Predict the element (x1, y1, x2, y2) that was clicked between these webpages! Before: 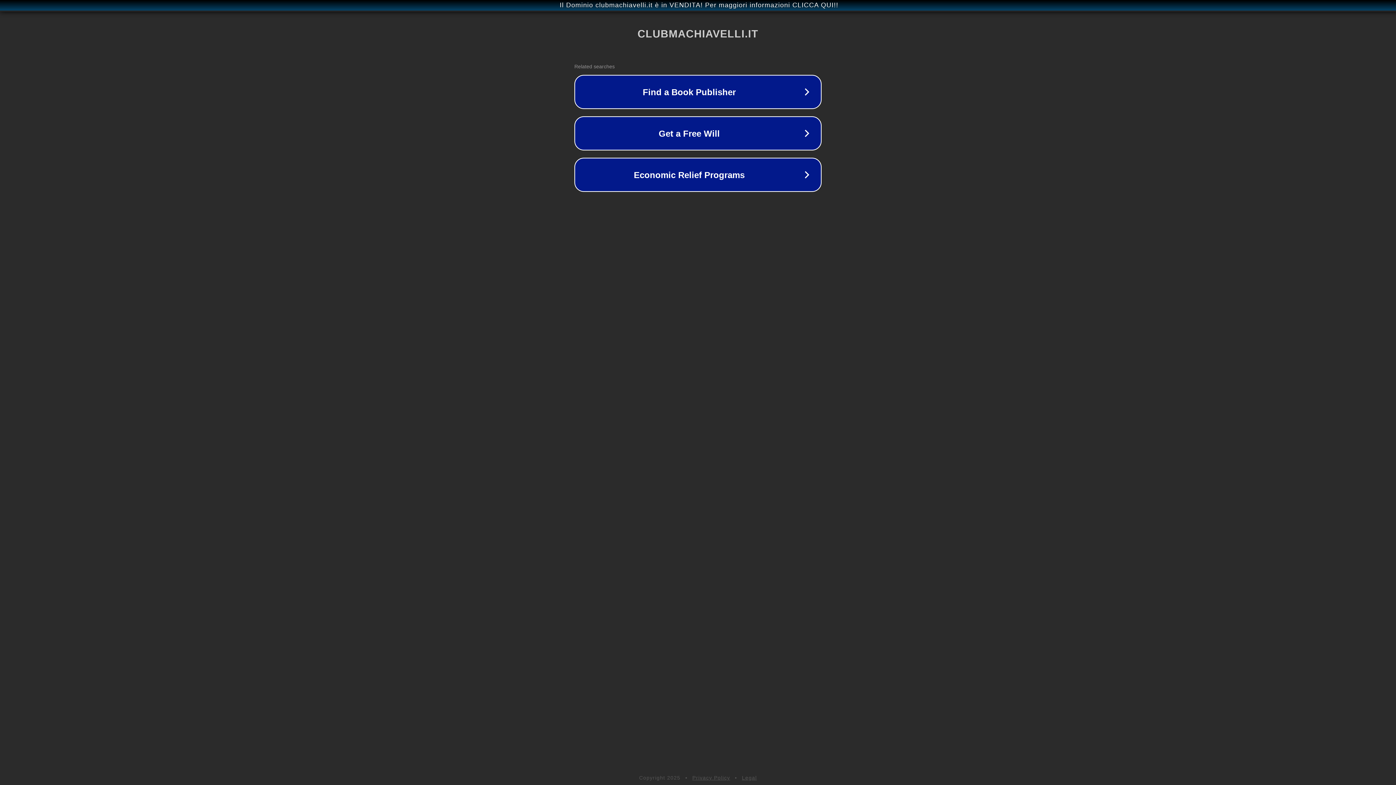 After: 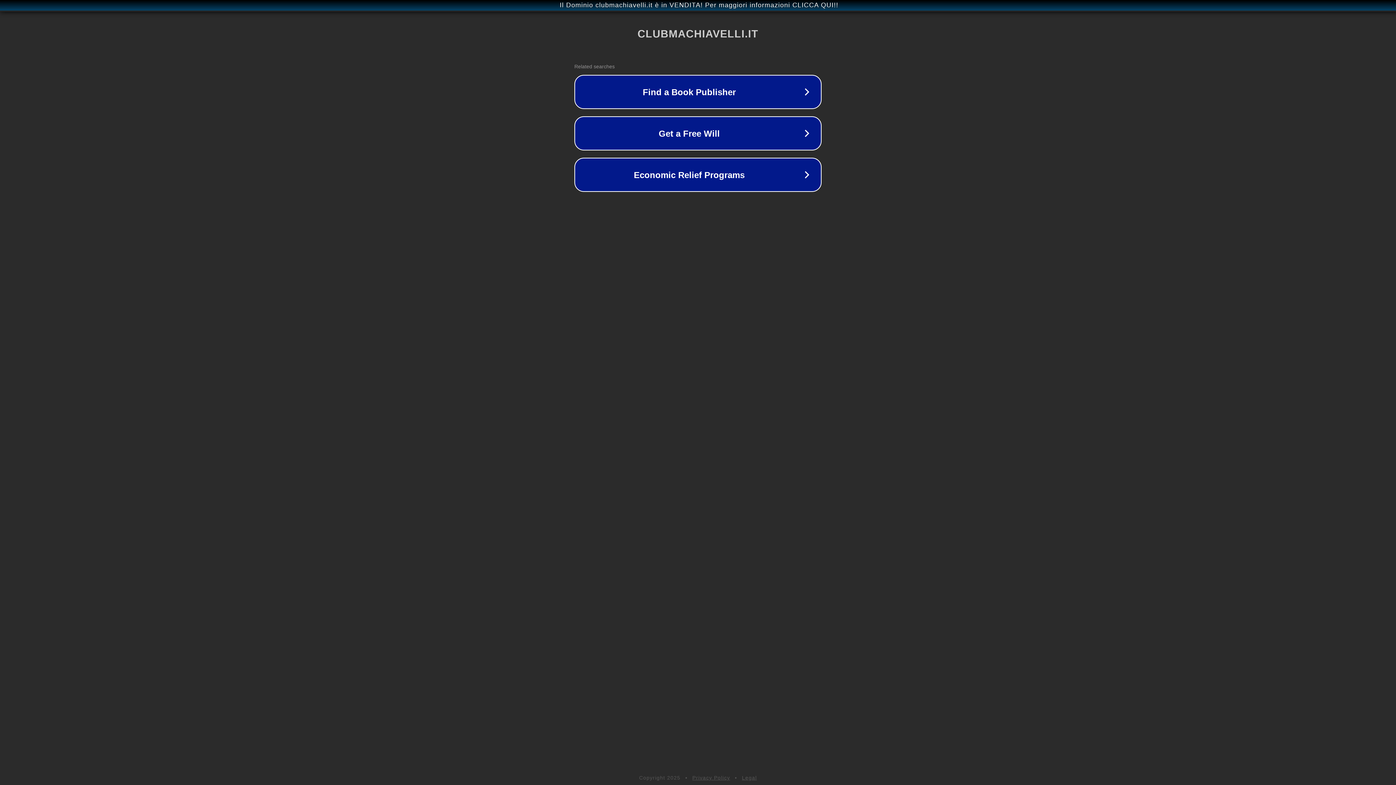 Action: label: Privacy Policy bbox: (692, 775, 730, 781)